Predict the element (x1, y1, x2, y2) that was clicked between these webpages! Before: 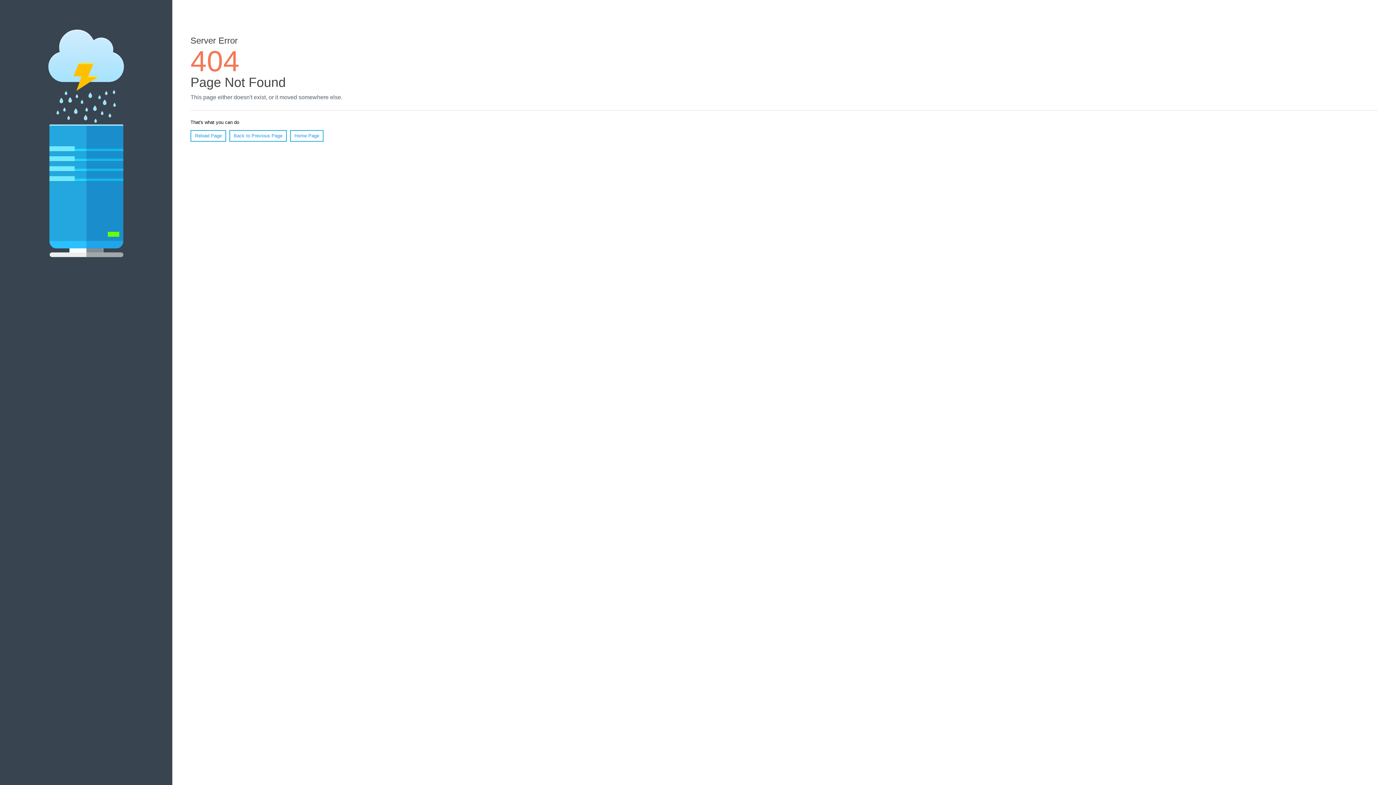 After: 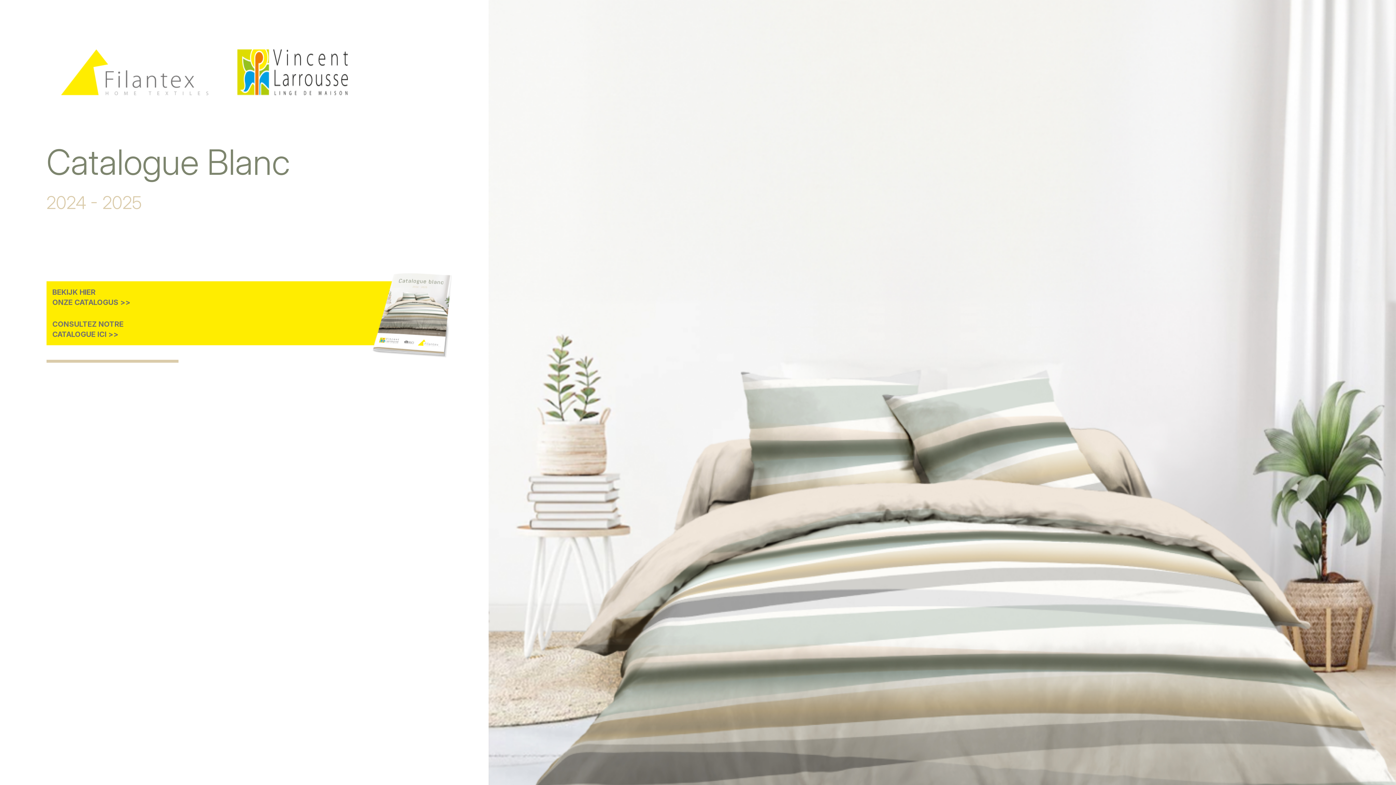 Action: label: Home Page bbox: (290, 130, 323, 141)